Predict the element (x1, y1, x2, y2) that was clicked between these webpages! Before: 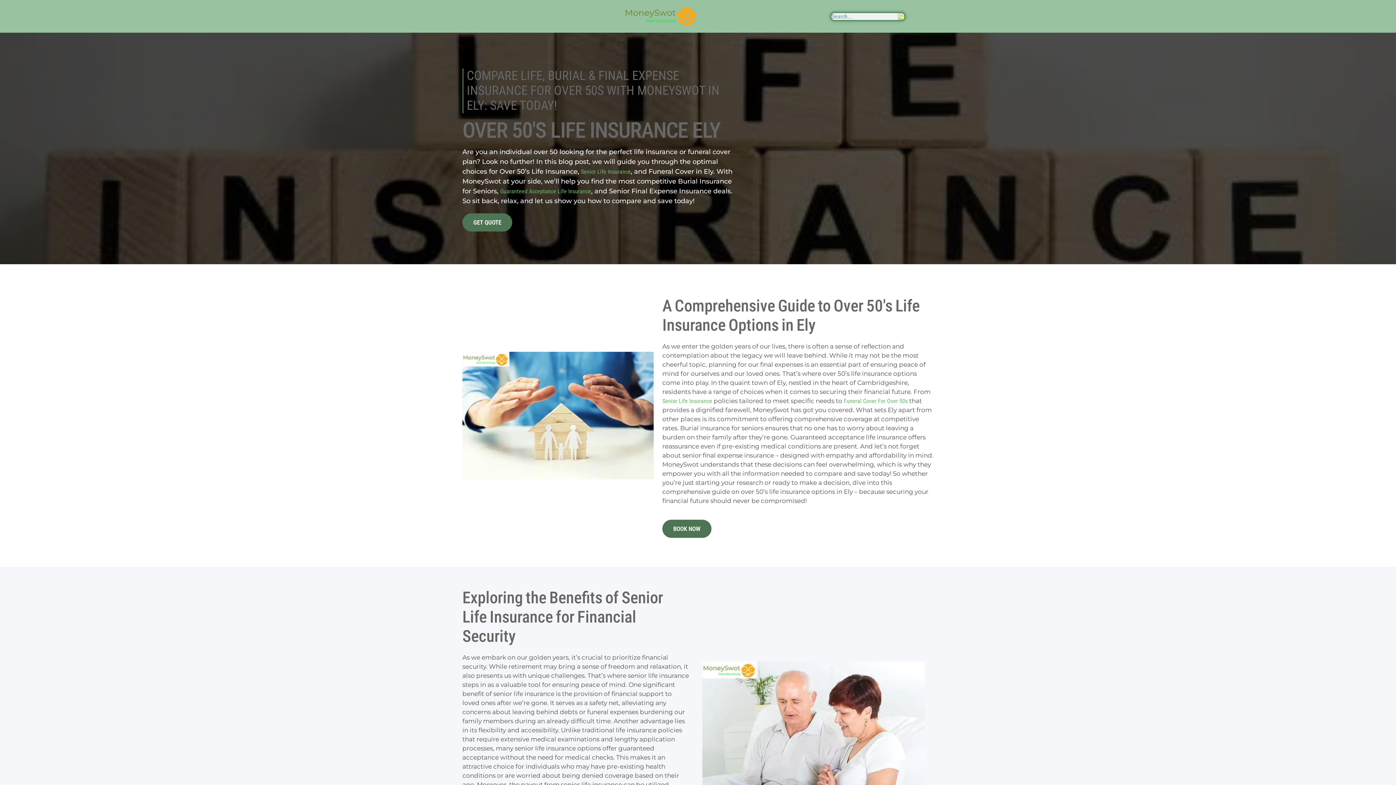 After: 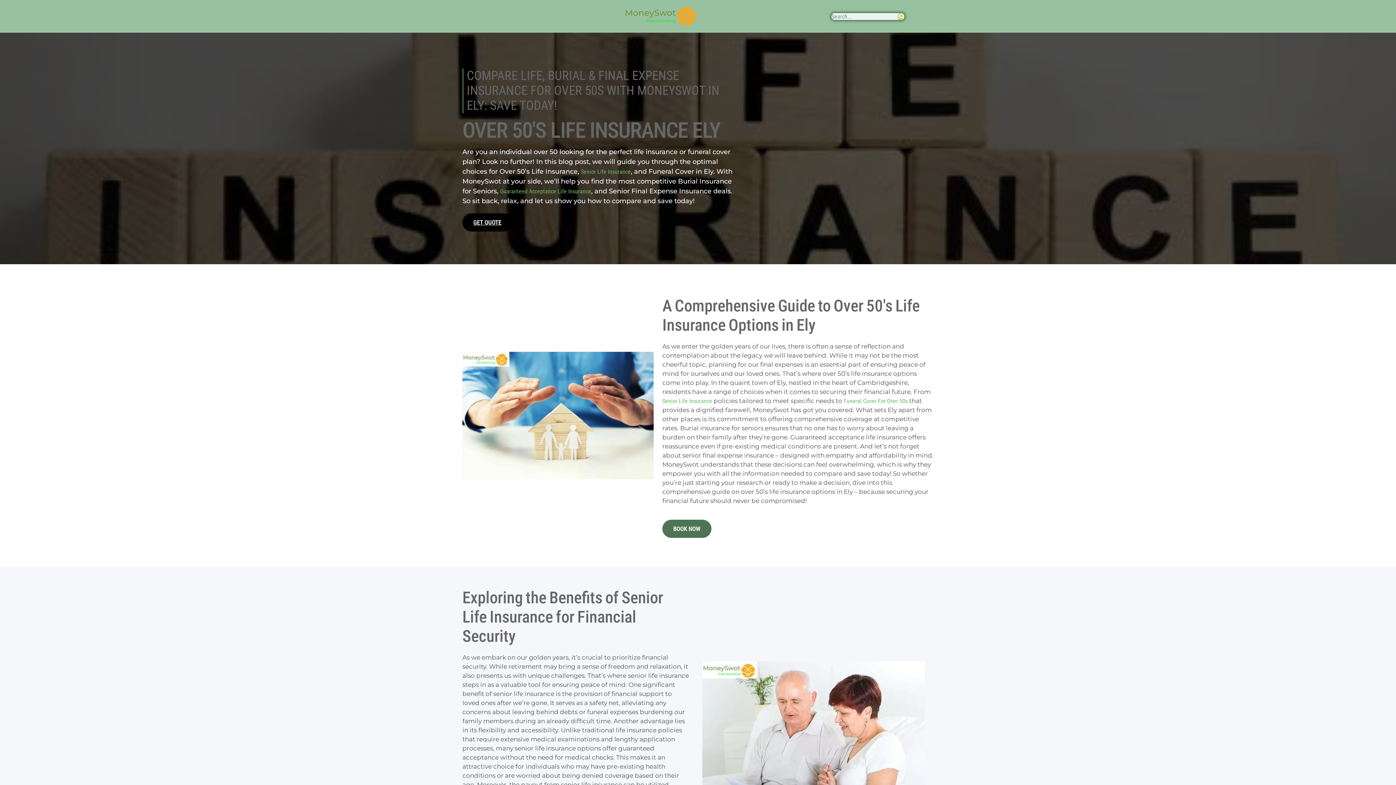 Action: bbox: (462, 213, 512, 231) label: GET QUOTE